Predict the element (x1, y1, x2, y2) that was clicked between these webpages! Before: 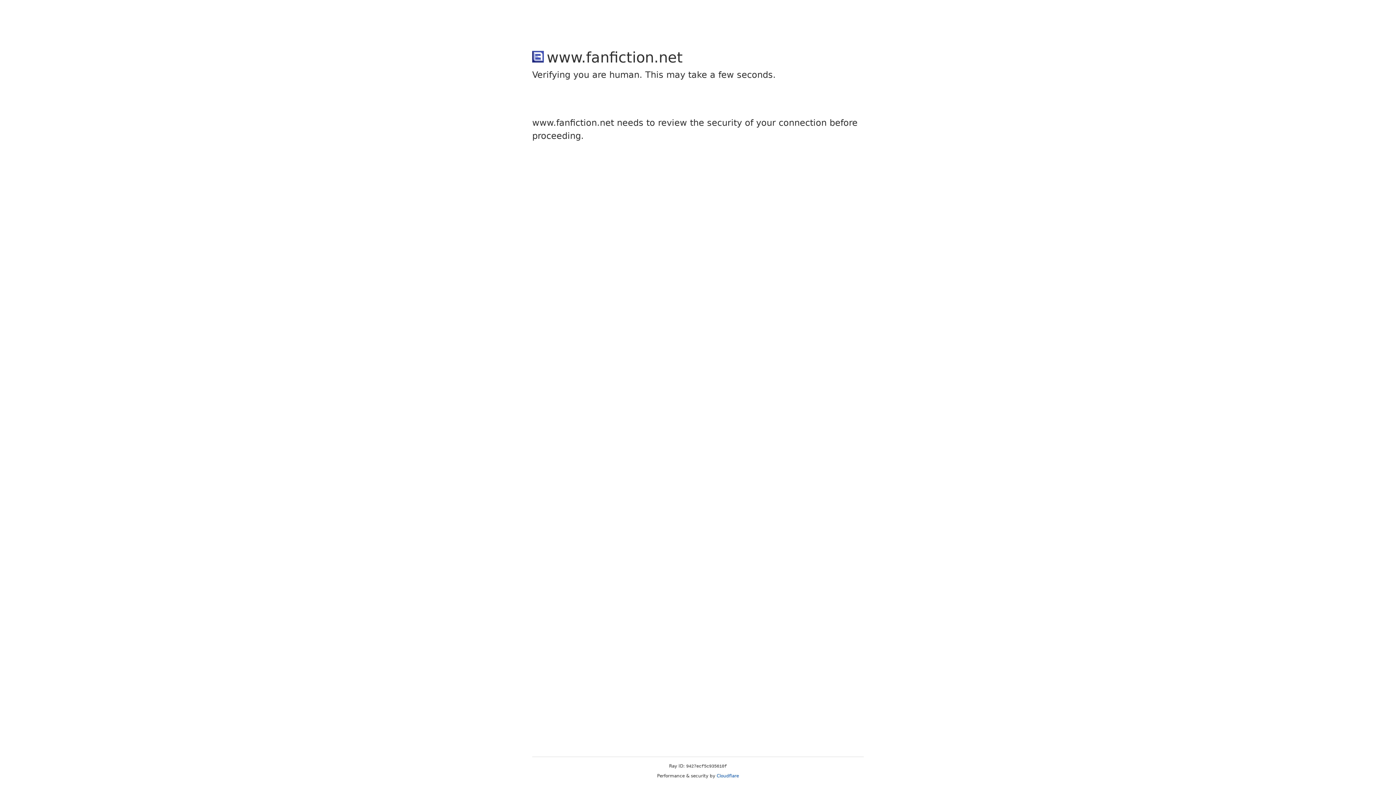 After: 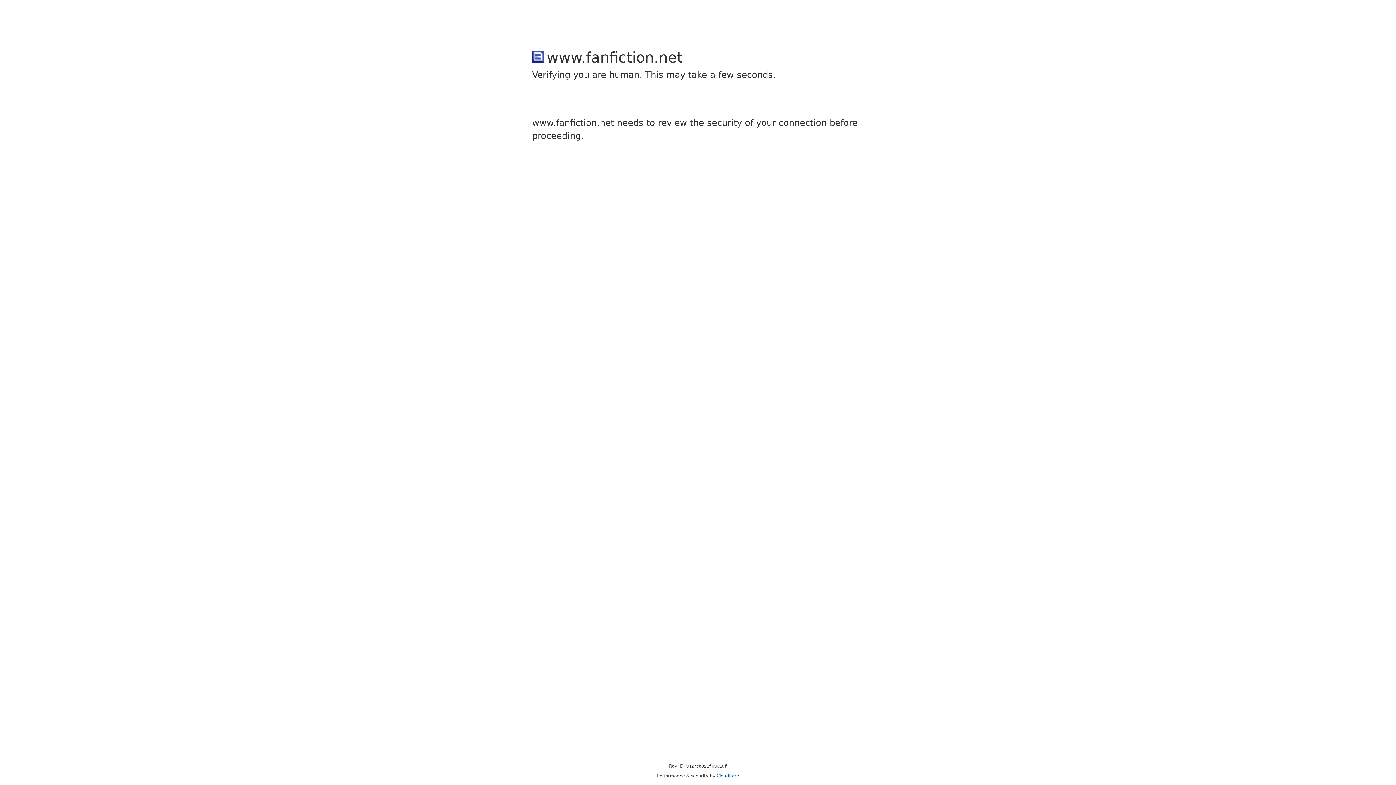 Action: label: Cloudflare bbox: (716, 773, 739, 778)